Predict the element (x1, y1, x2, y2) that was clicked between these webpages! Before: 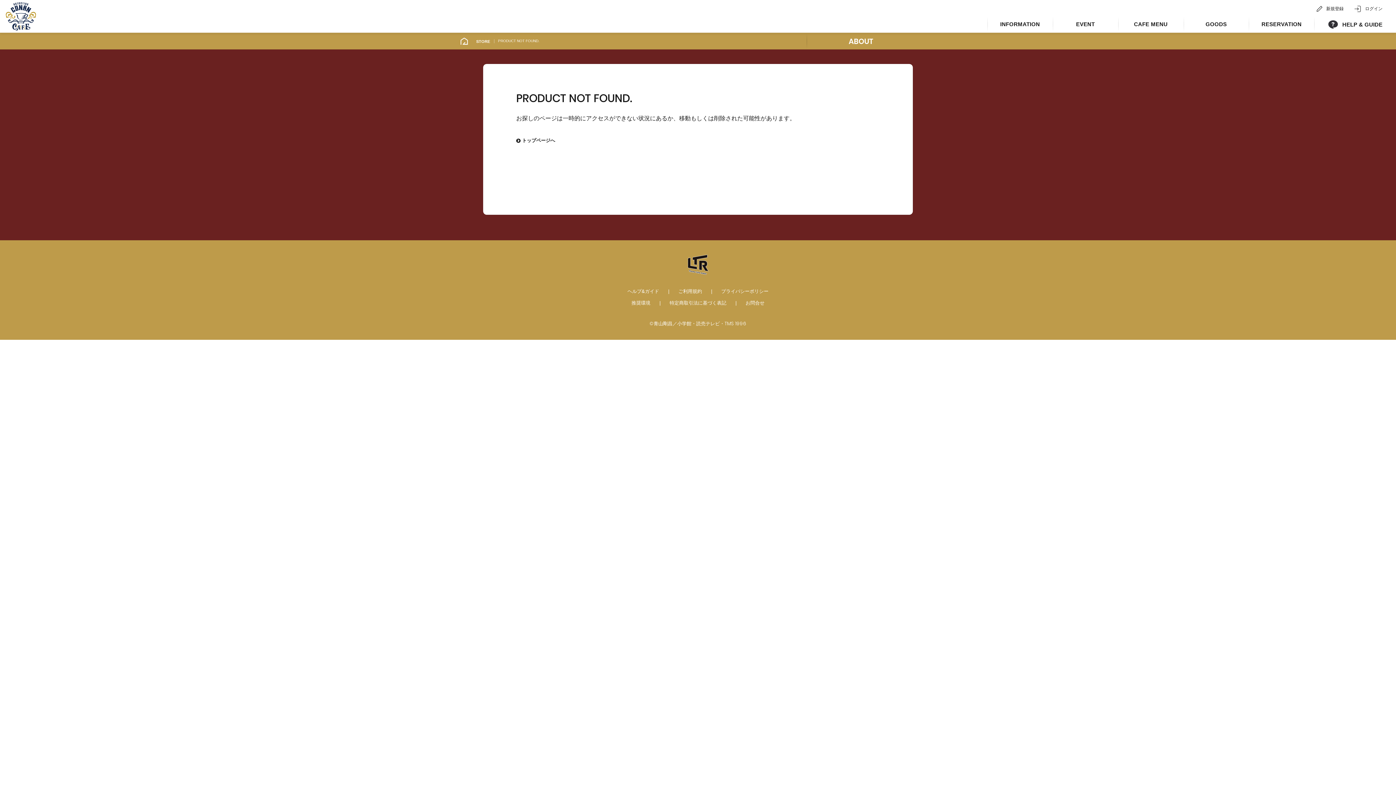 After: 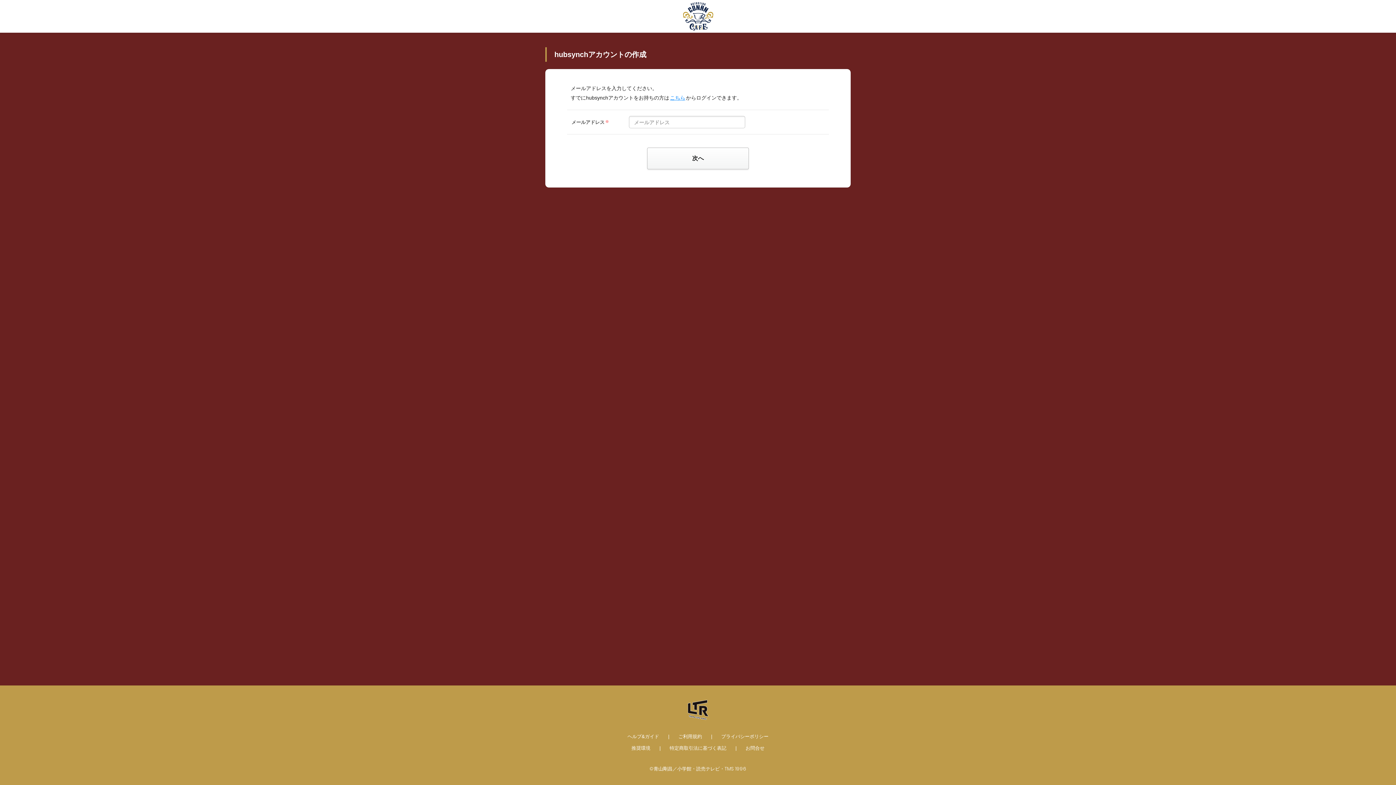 Action: bbox: (1314, 4, 1344, 13) label: 新規登録